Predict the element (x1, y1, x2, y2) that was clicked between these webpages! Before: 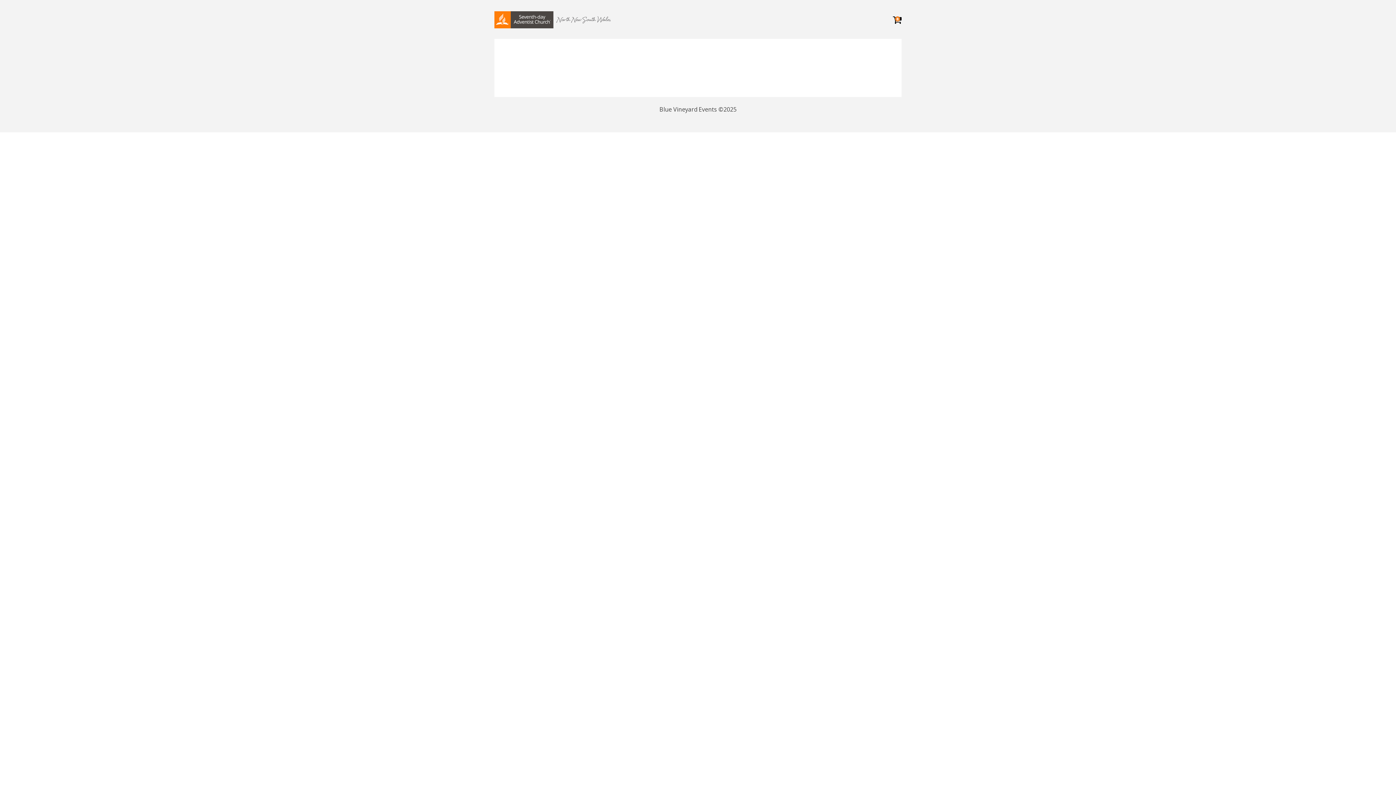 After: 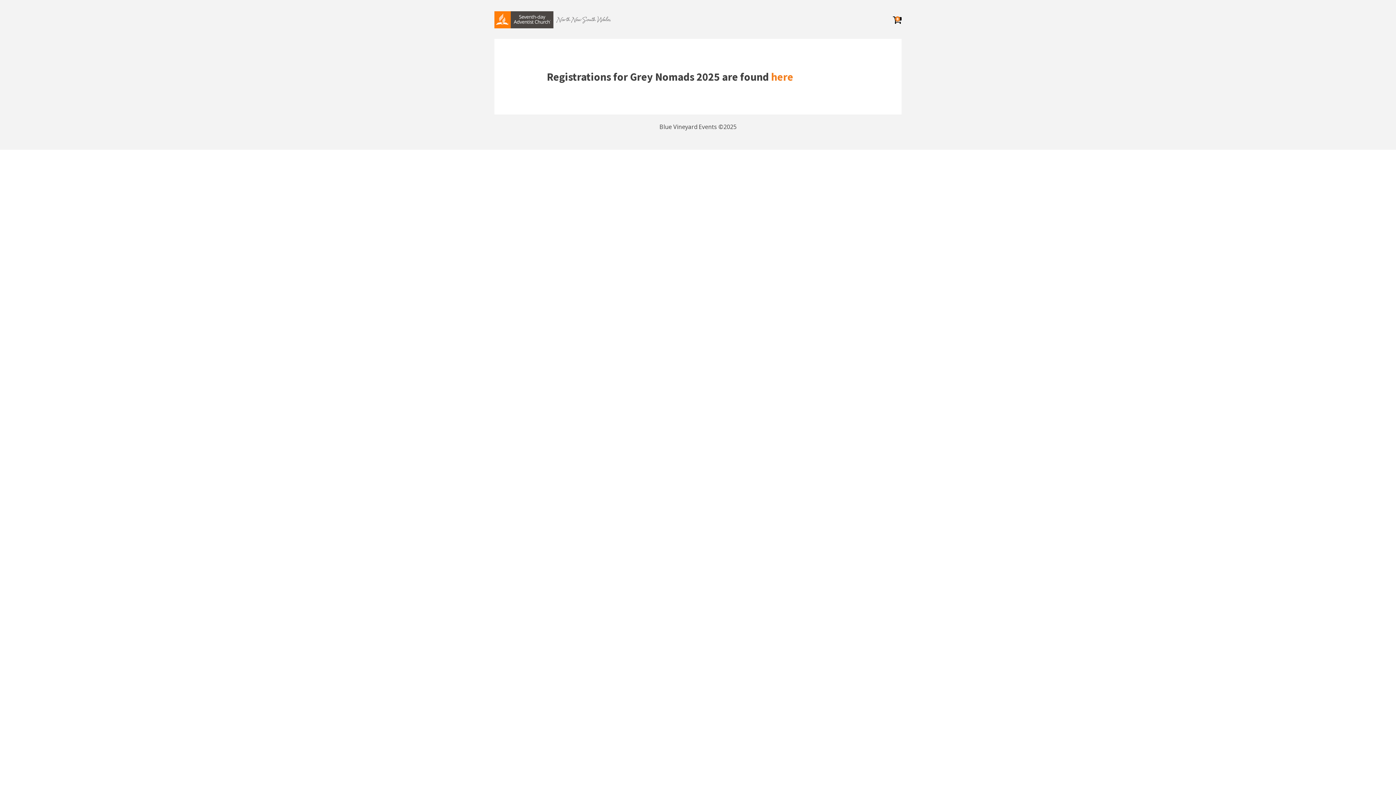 Action: bbox: (494, 11, 610, 28)